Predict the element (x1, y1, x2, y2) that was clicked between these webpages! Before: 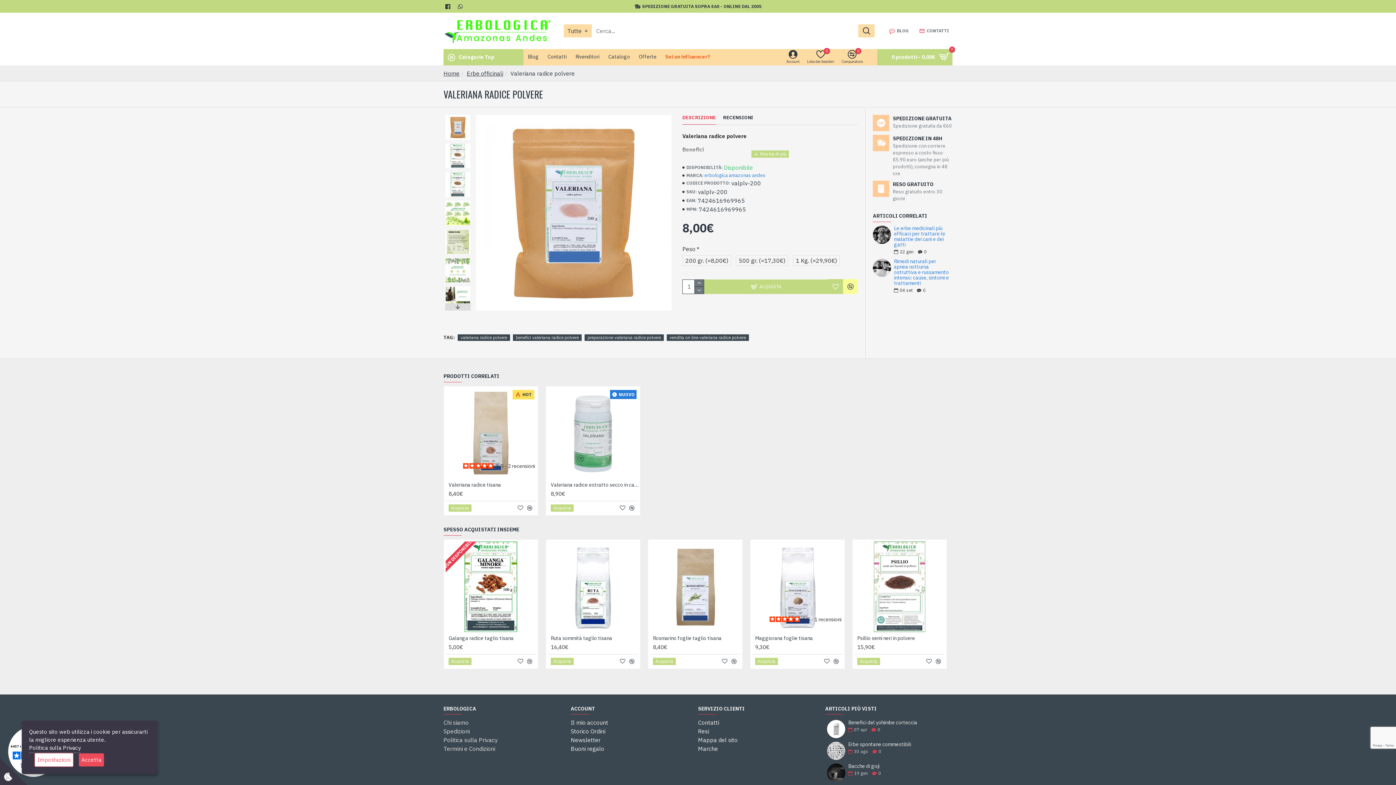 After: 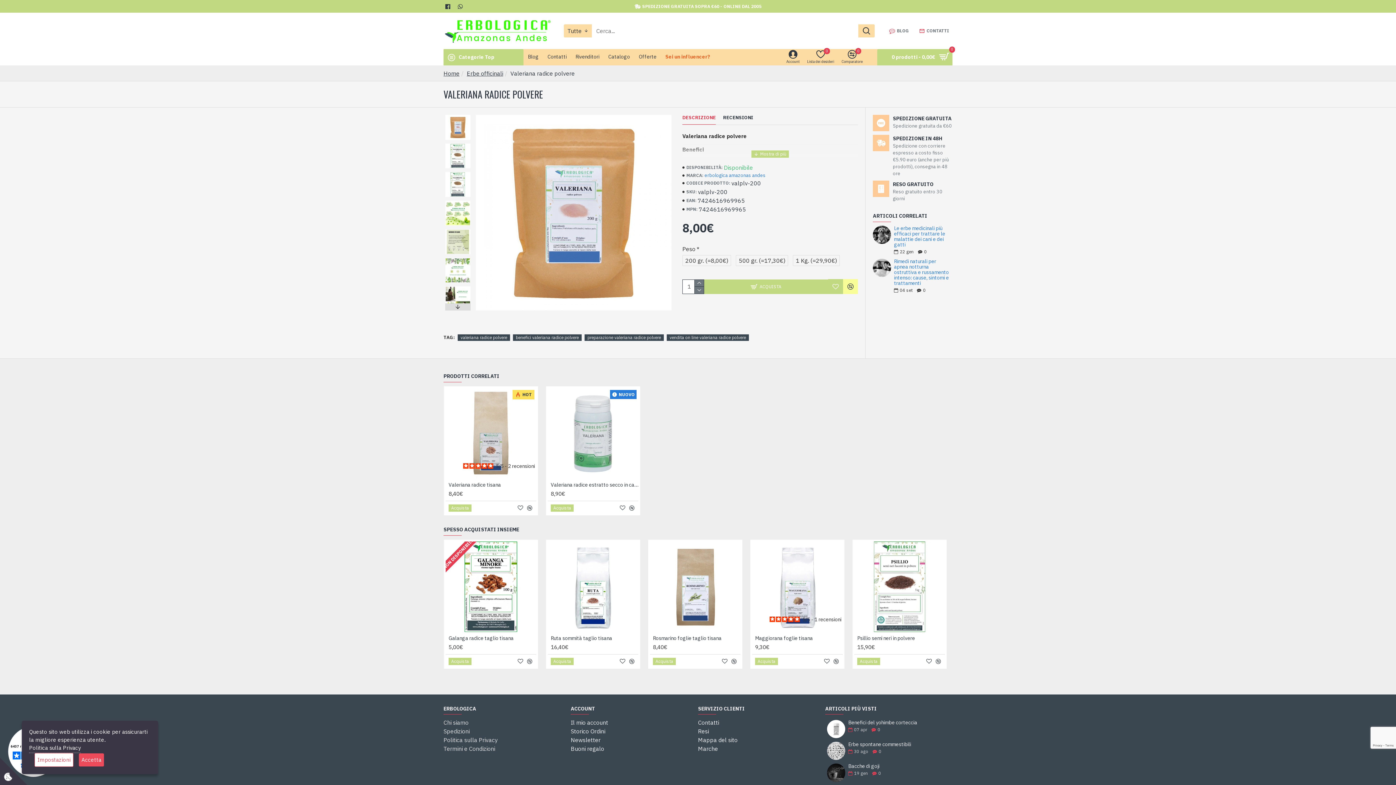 Action: label: SPEDIZIONE GRATUITA SOPRA €60 - ONLINE DAL 2005 bbox: (632, 0, 763, 12)